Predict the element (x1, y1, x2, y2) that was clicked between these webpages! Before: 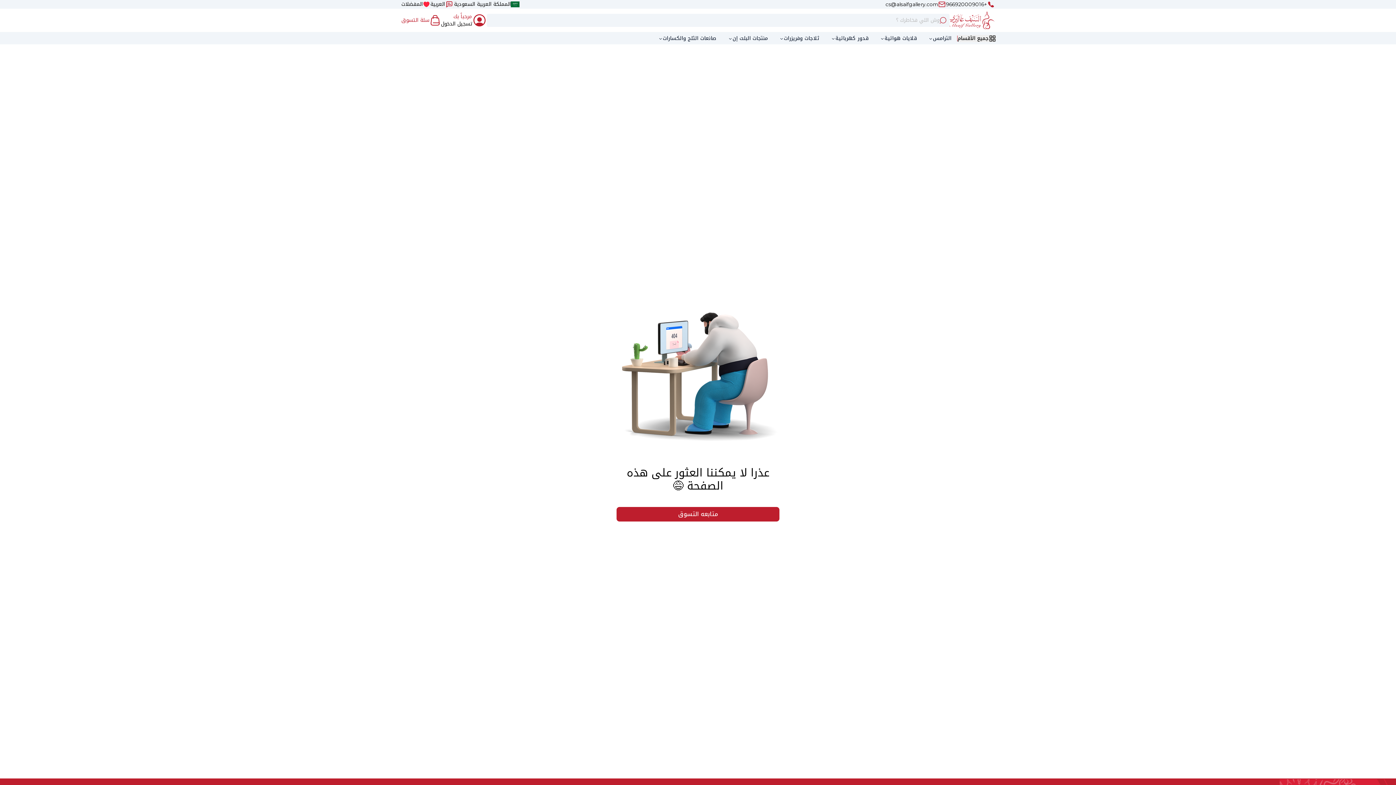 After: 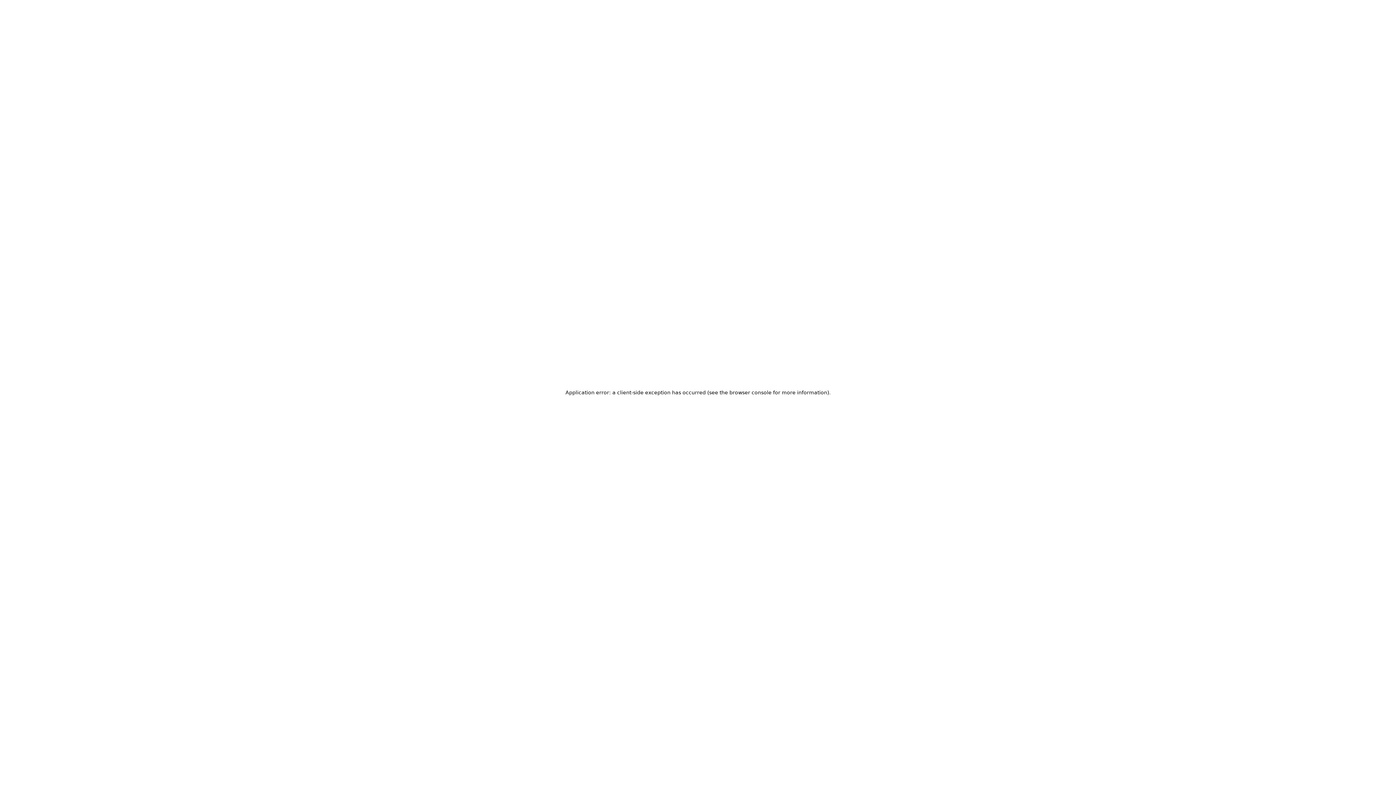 Action: bbox: (616, 507, 779, 521) label: متابعه التسوق